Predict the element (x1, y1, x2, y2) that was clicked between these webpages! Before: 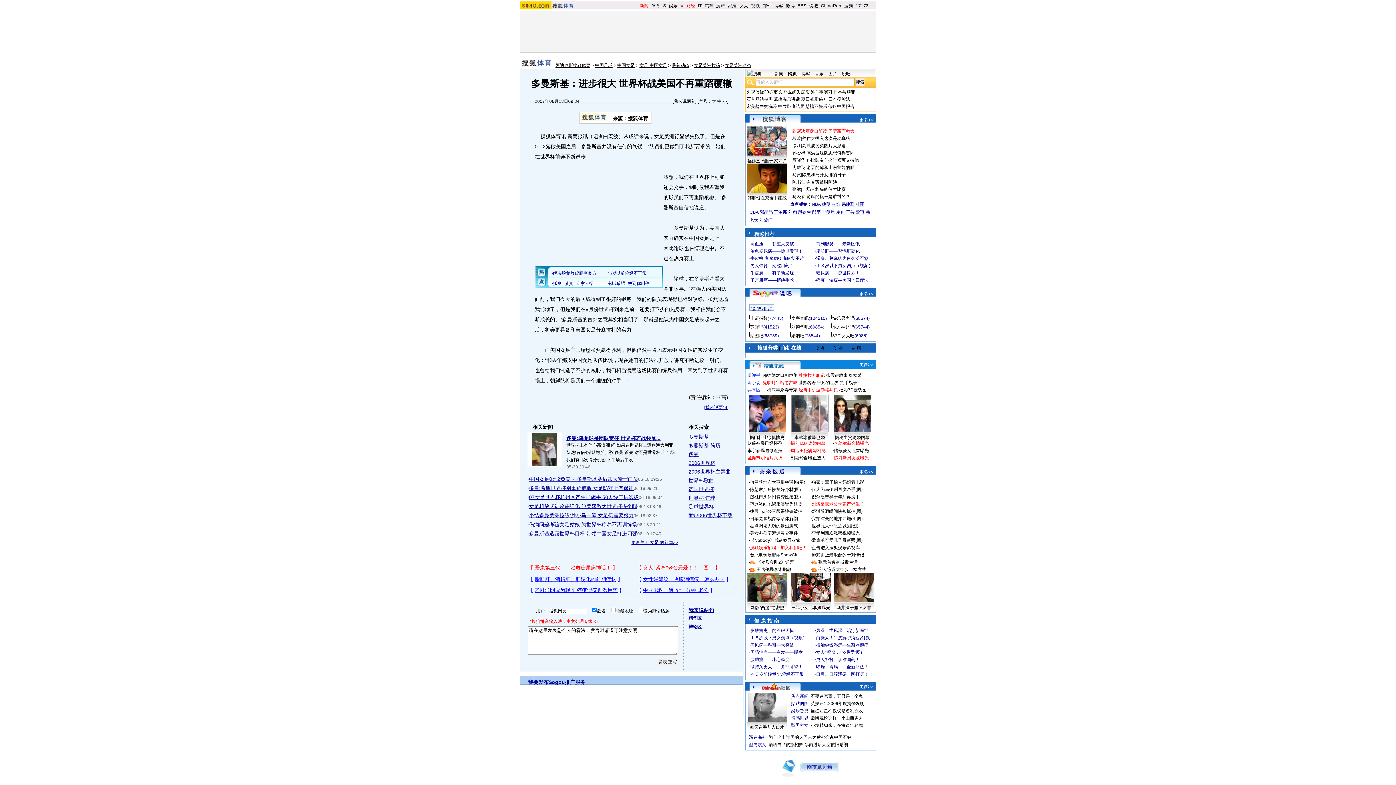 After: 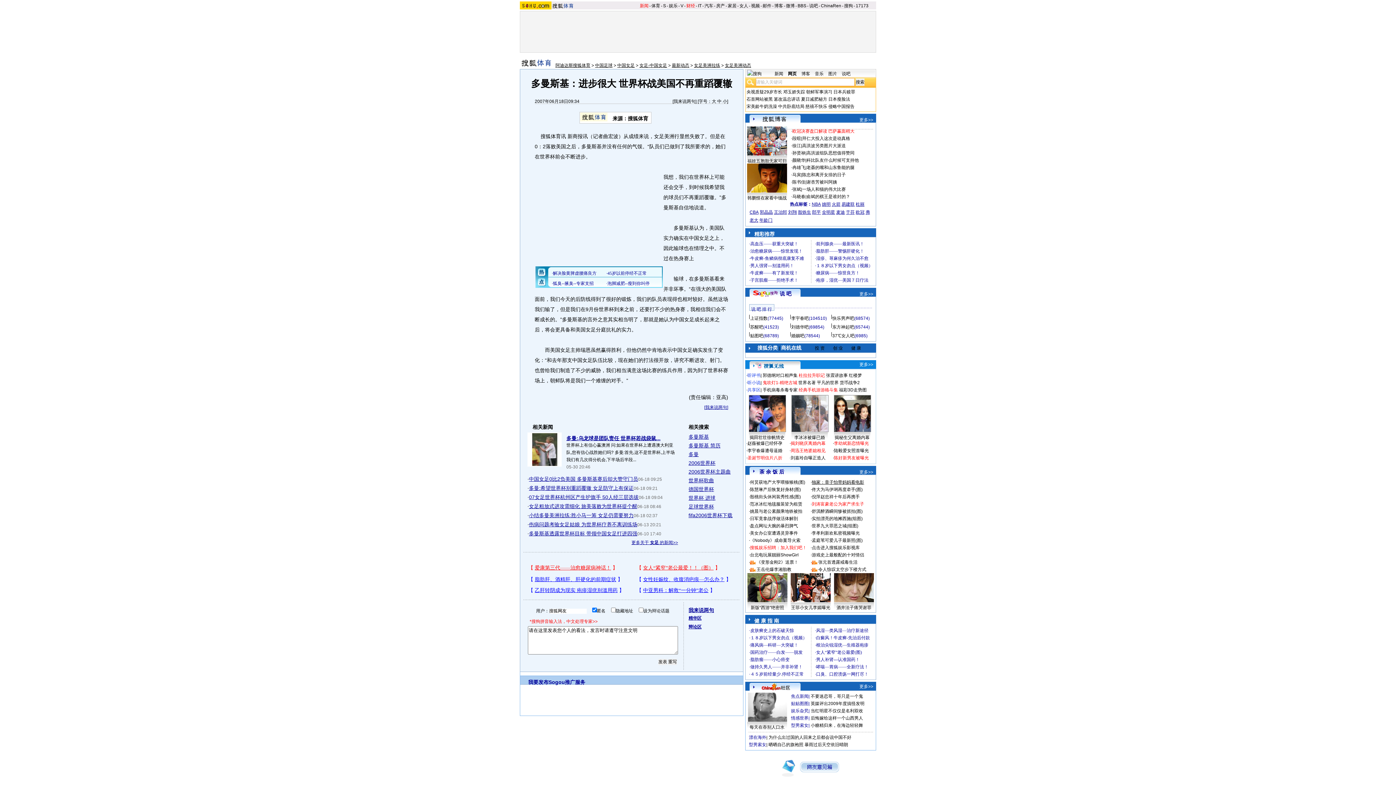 Action: label: 独家：章子怡带妈妈看电影 bbox: (812, 480, 864, 485)